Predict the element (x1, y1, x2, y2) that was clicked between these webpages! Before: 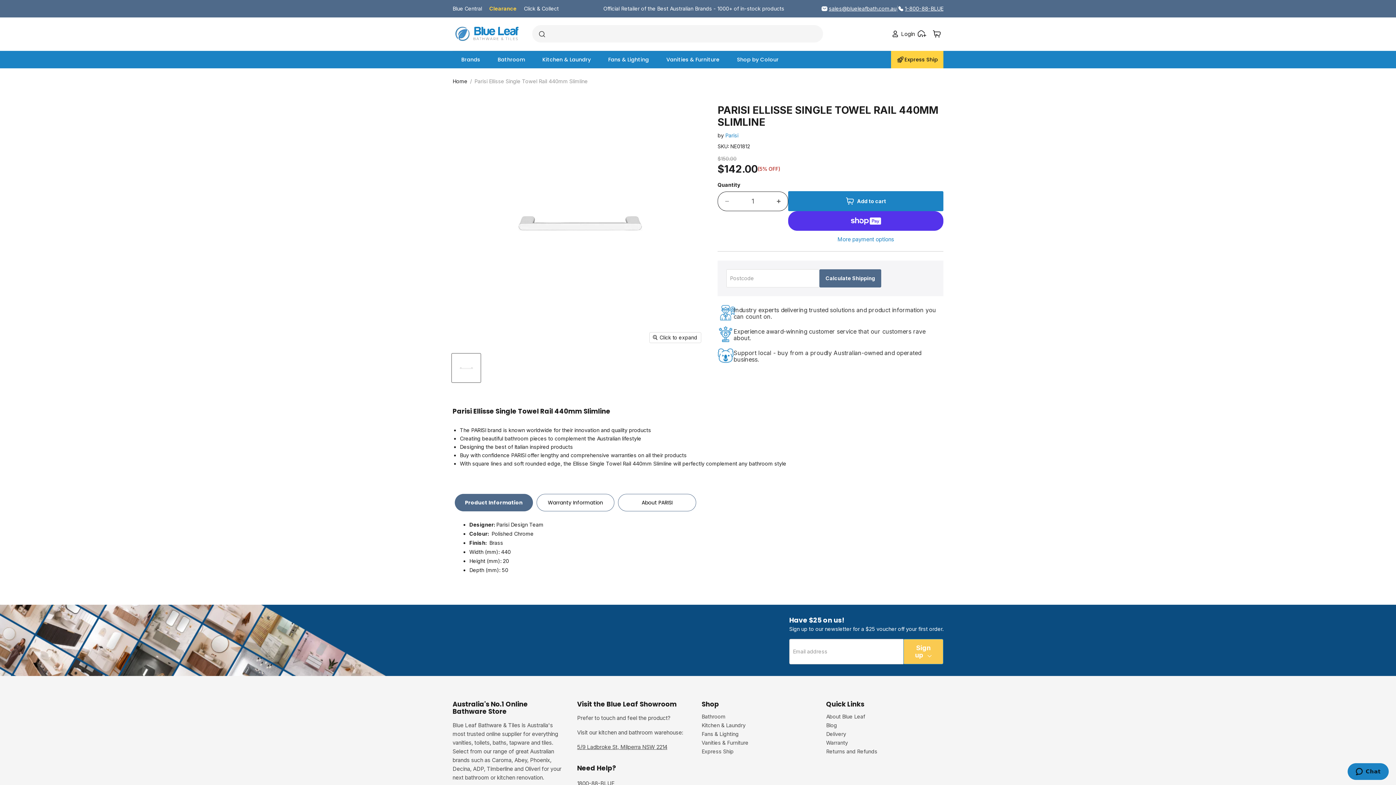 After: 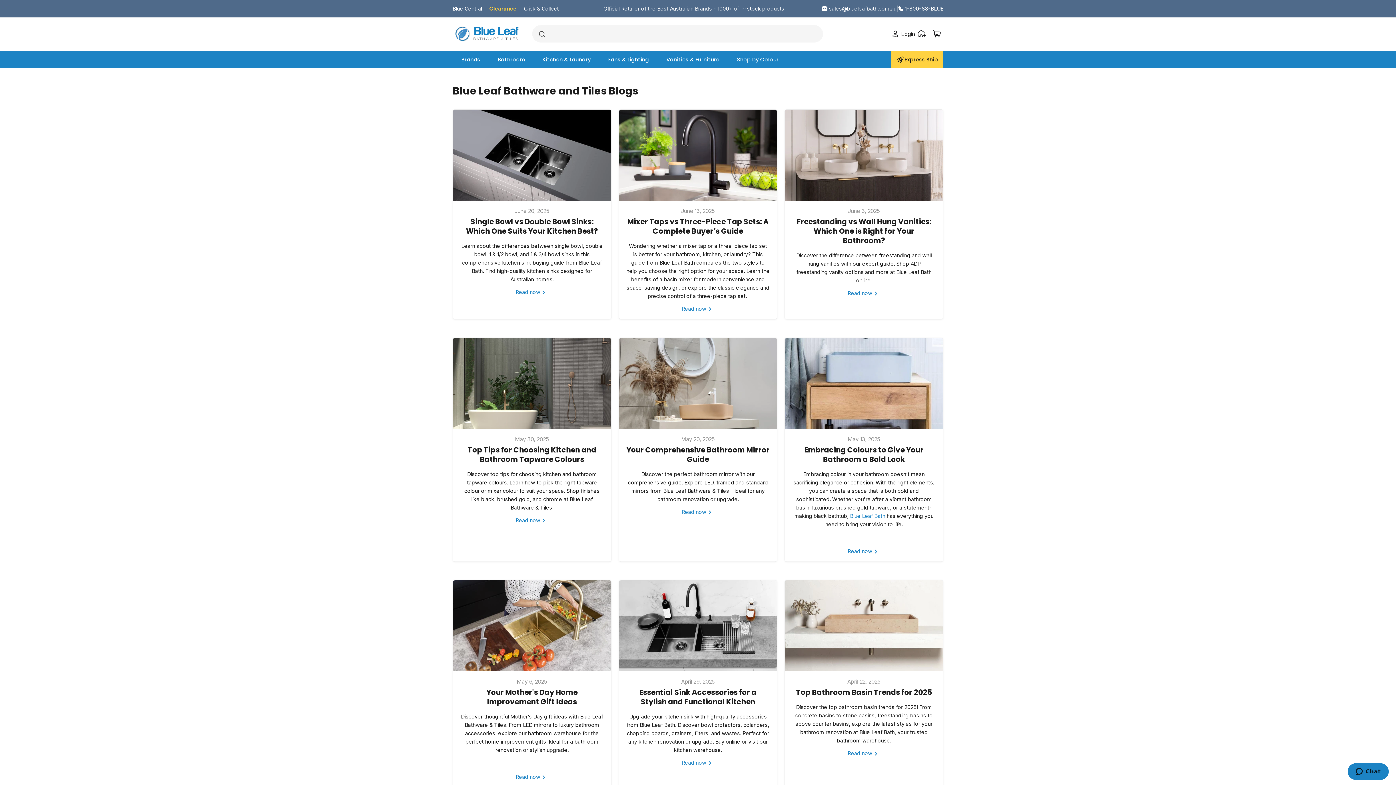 Action: label: Blog bbox: (826, 722, 837, 728)